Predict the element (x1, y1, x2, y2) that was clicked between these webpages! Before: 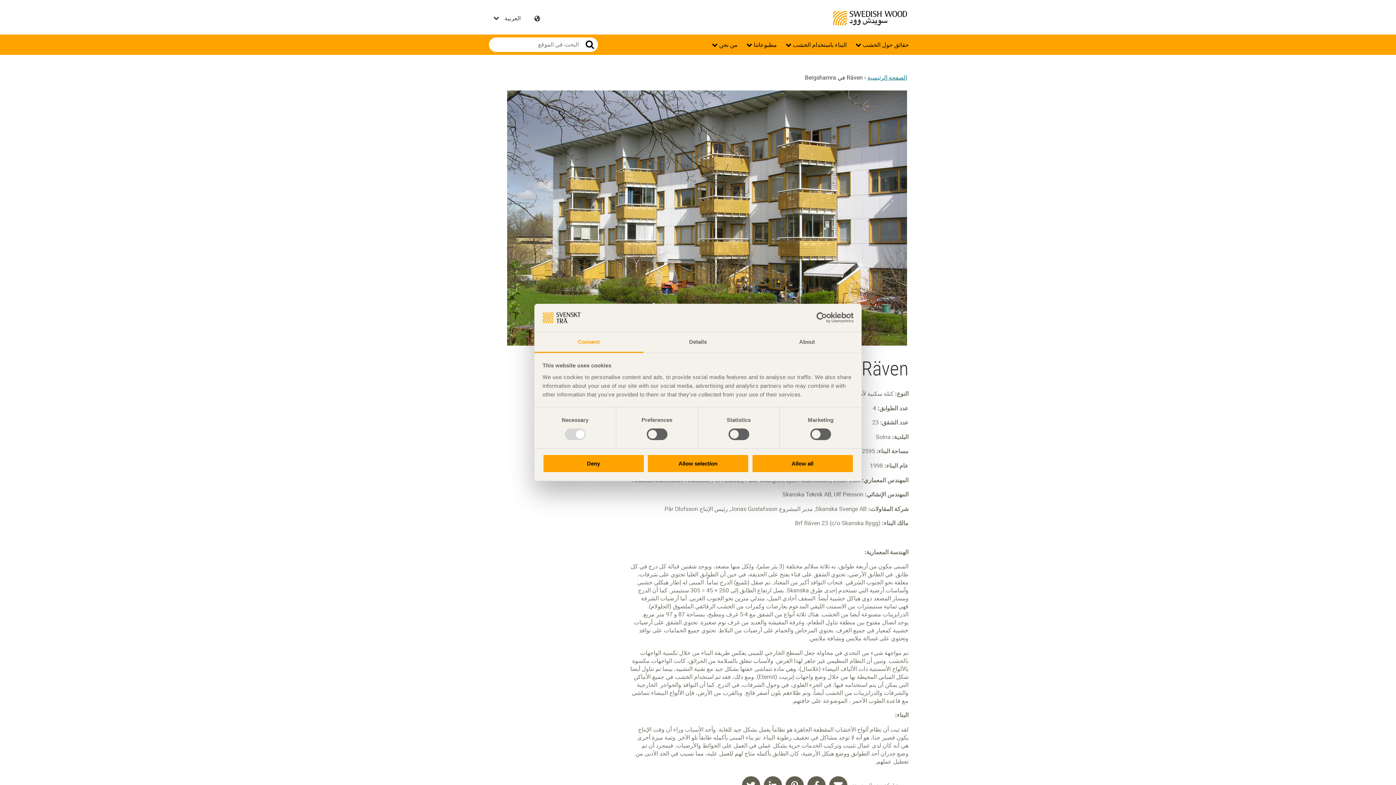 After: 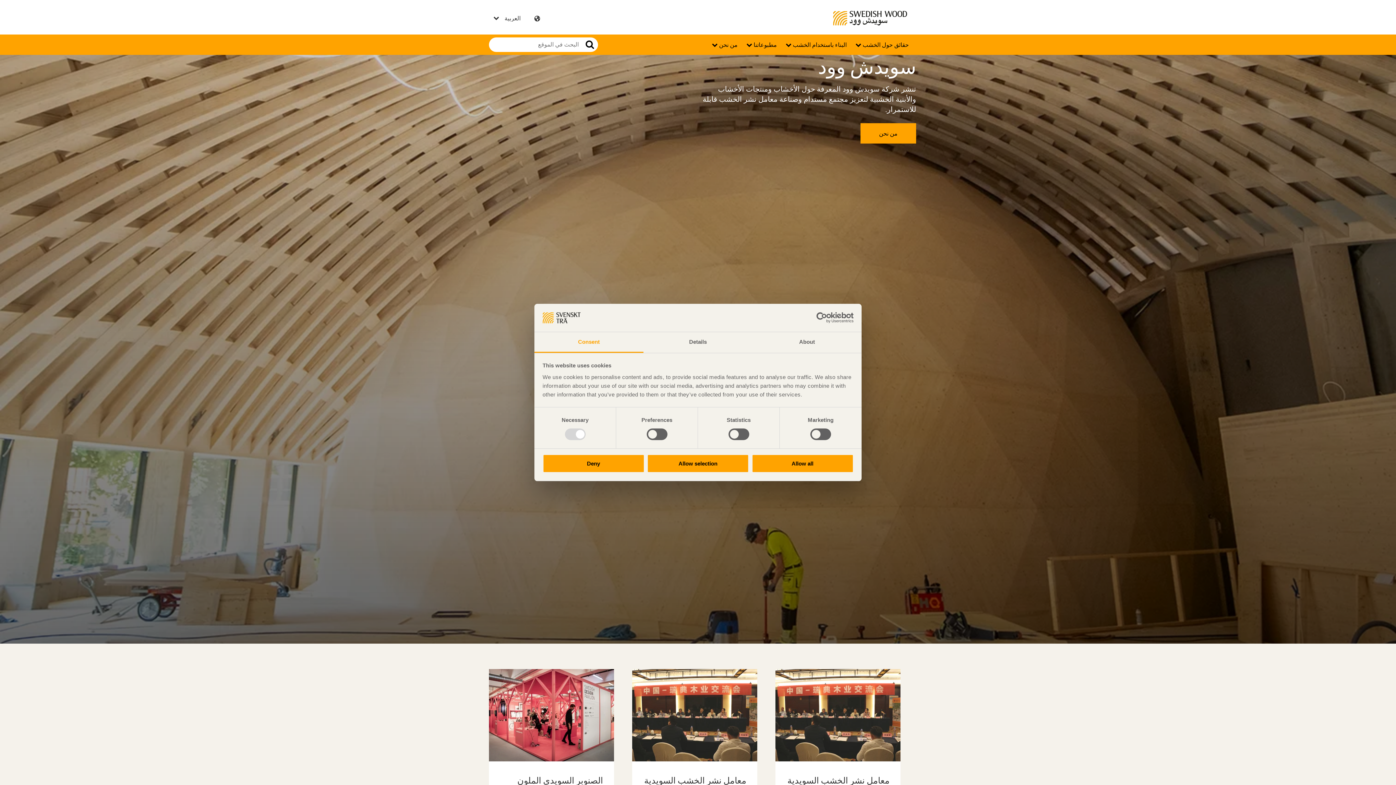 Action: bbox: (833, 10, 907, 25) label: Swedish Wood